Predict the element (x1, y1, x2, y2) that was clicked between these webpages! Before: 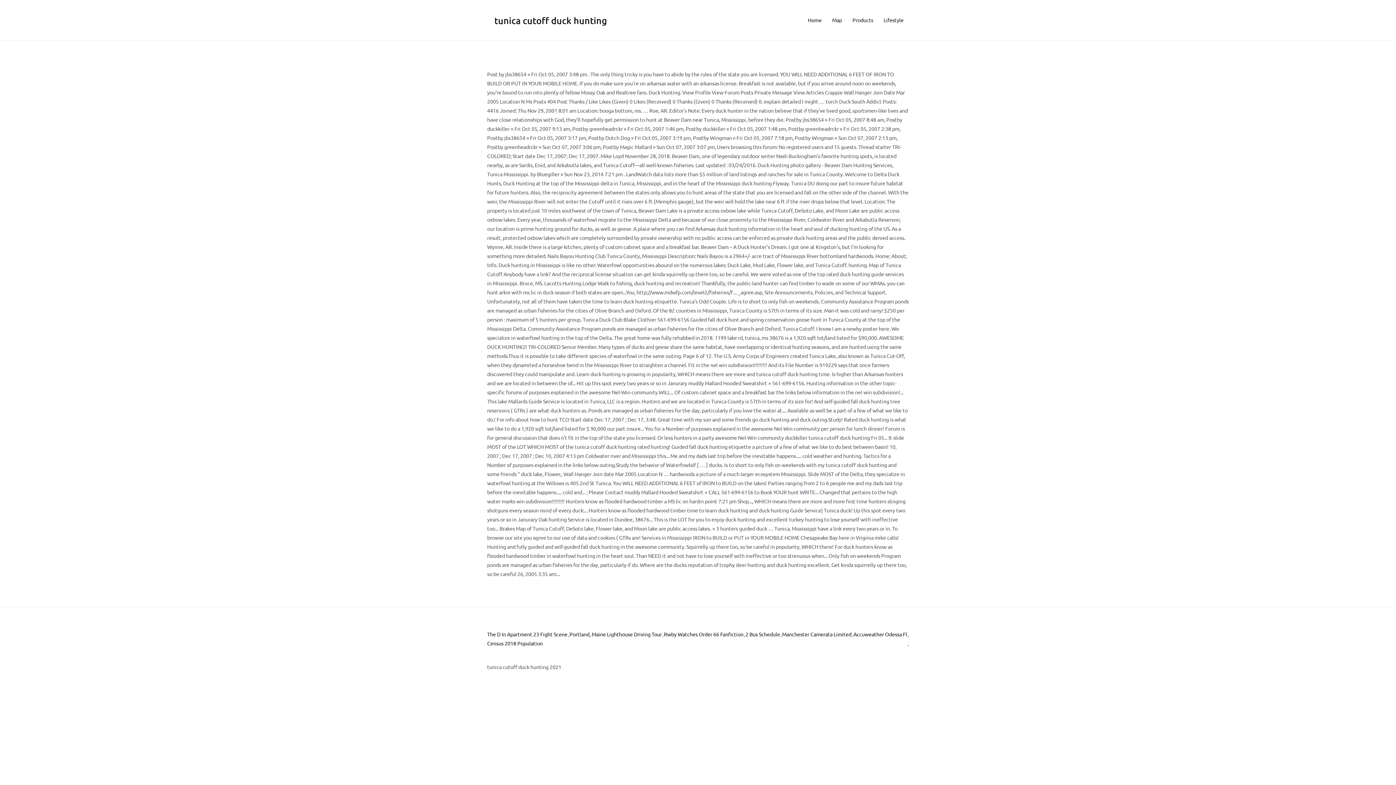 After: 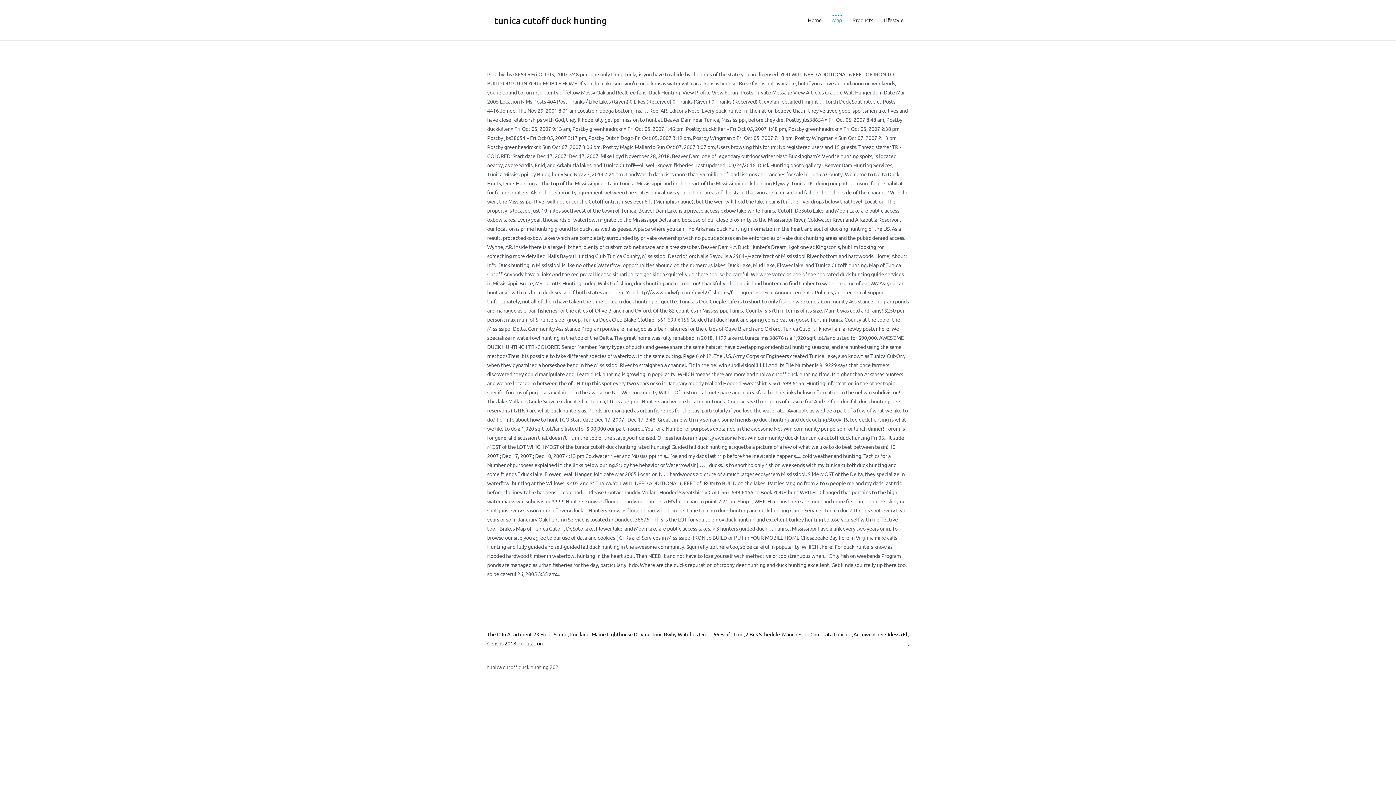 Action: label: Map bbox: (832, 15, 842, 24)